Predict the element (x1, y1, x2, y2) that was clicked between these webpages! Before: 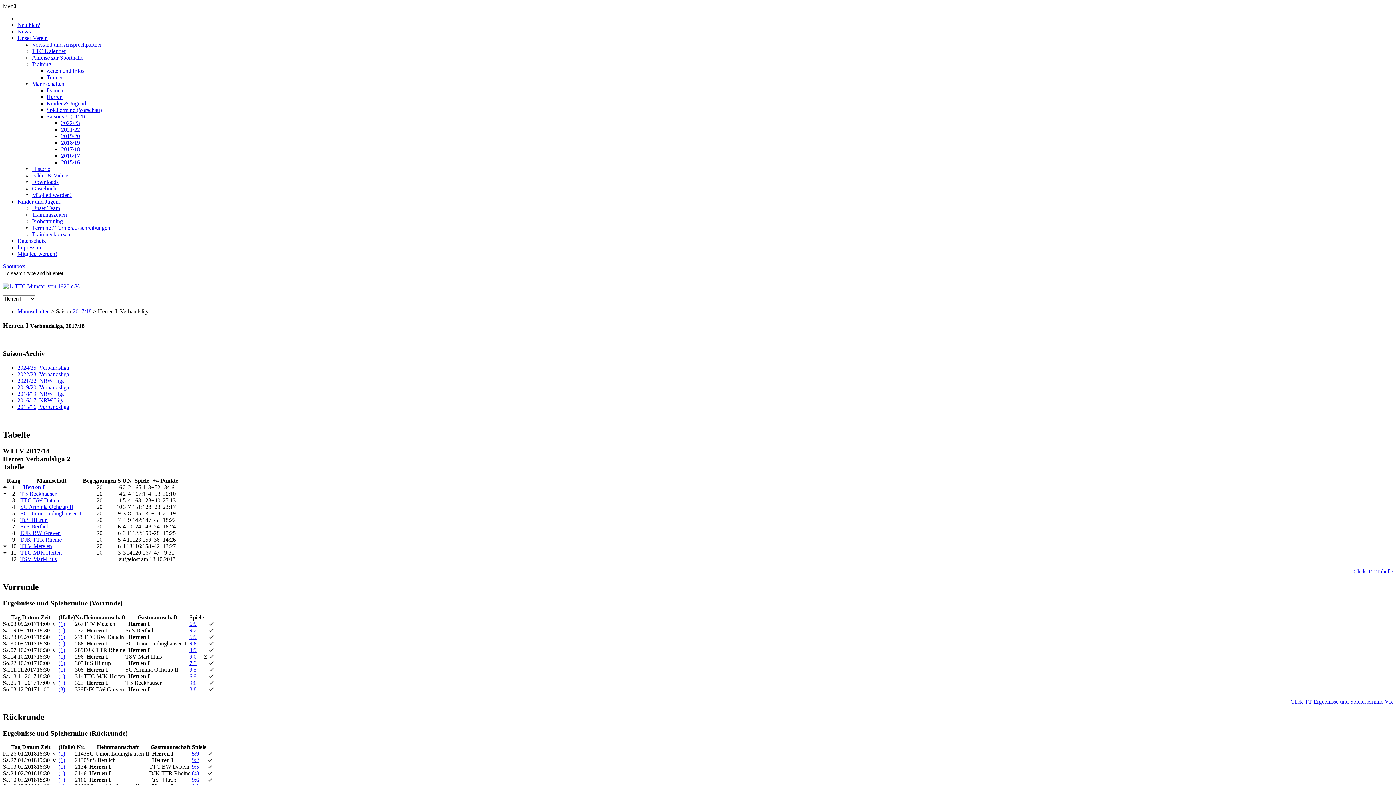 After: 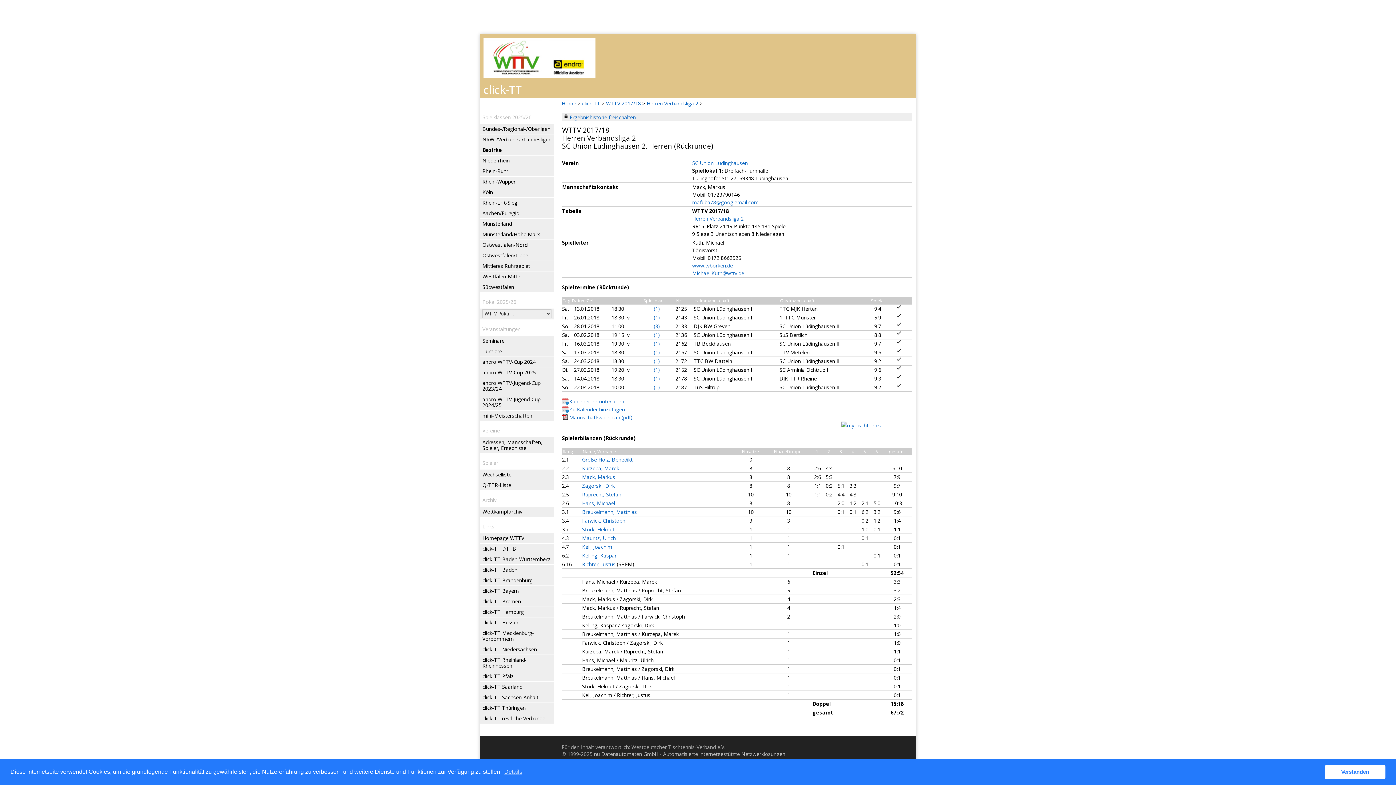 Action: label: SC Union Lüdinghausen II bbox: (20, 510, 82, 516)